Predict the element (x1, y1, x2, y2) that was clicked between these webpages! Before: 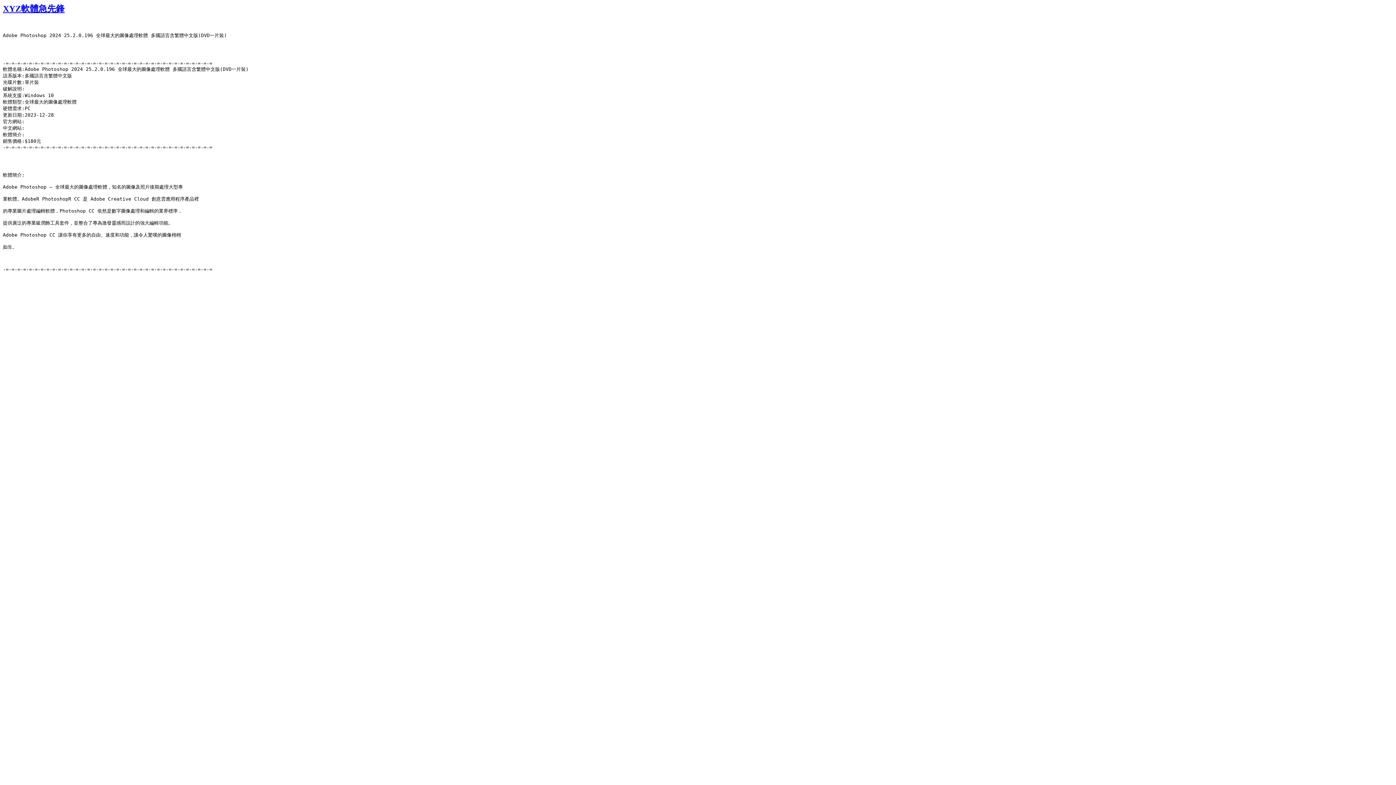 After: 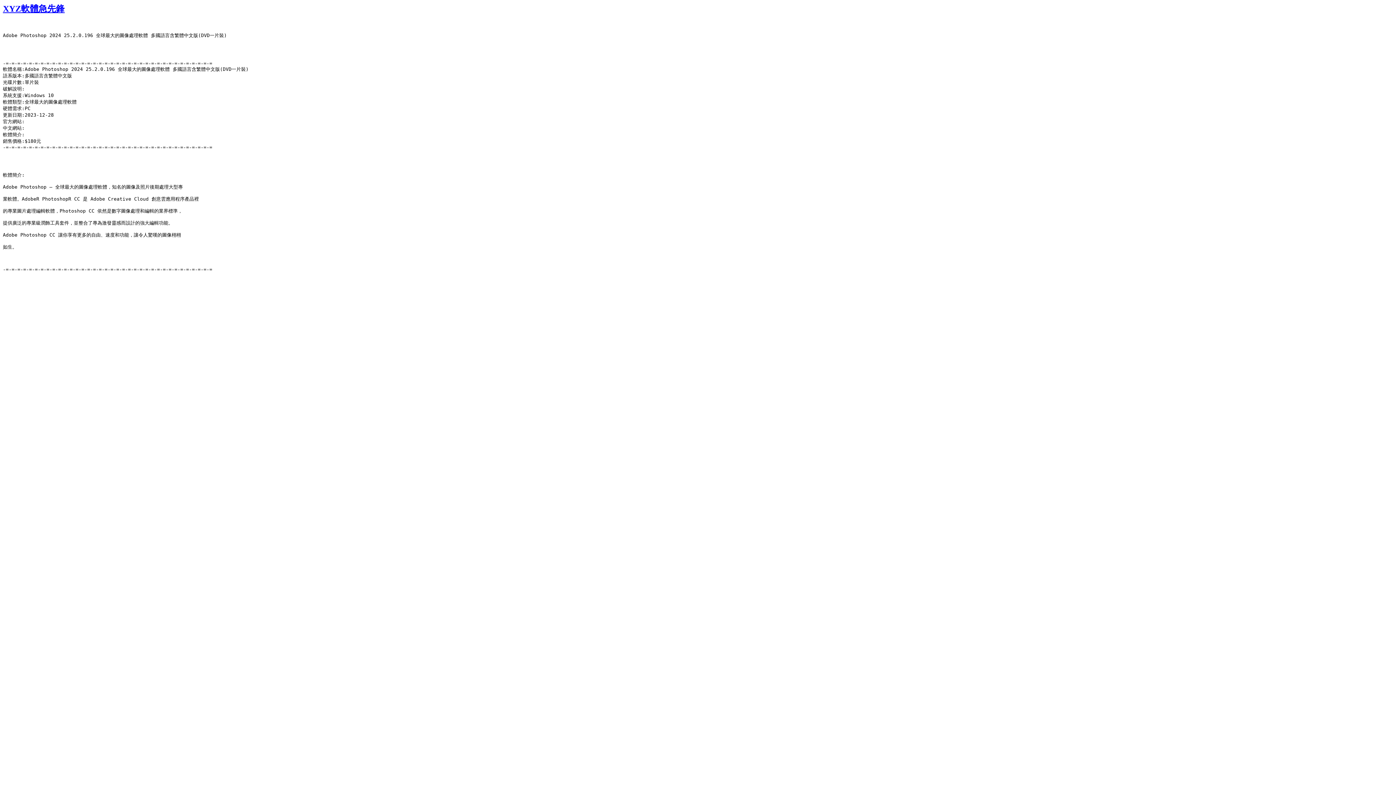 Action: bbox: (2, 6, 64, 12) label: XYZ軟體急先鋒